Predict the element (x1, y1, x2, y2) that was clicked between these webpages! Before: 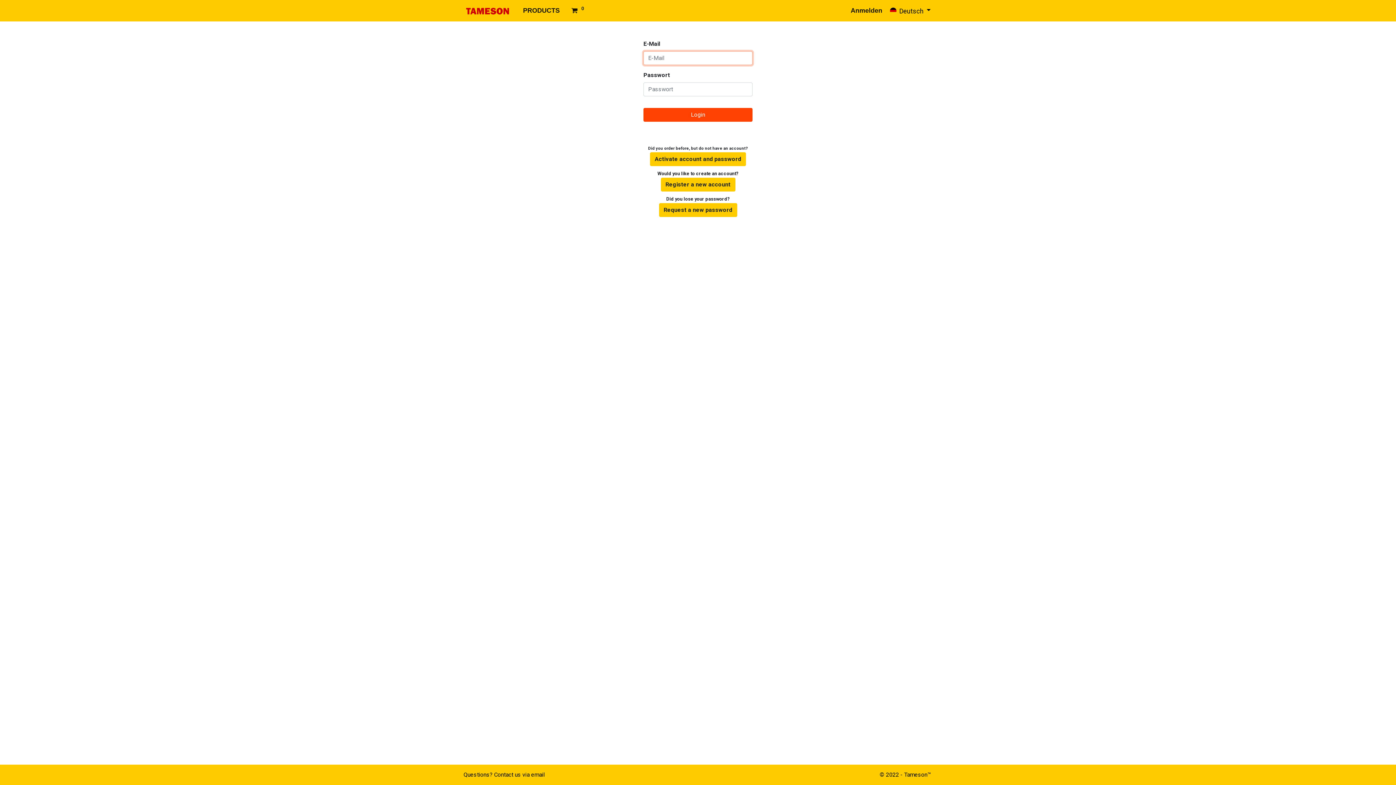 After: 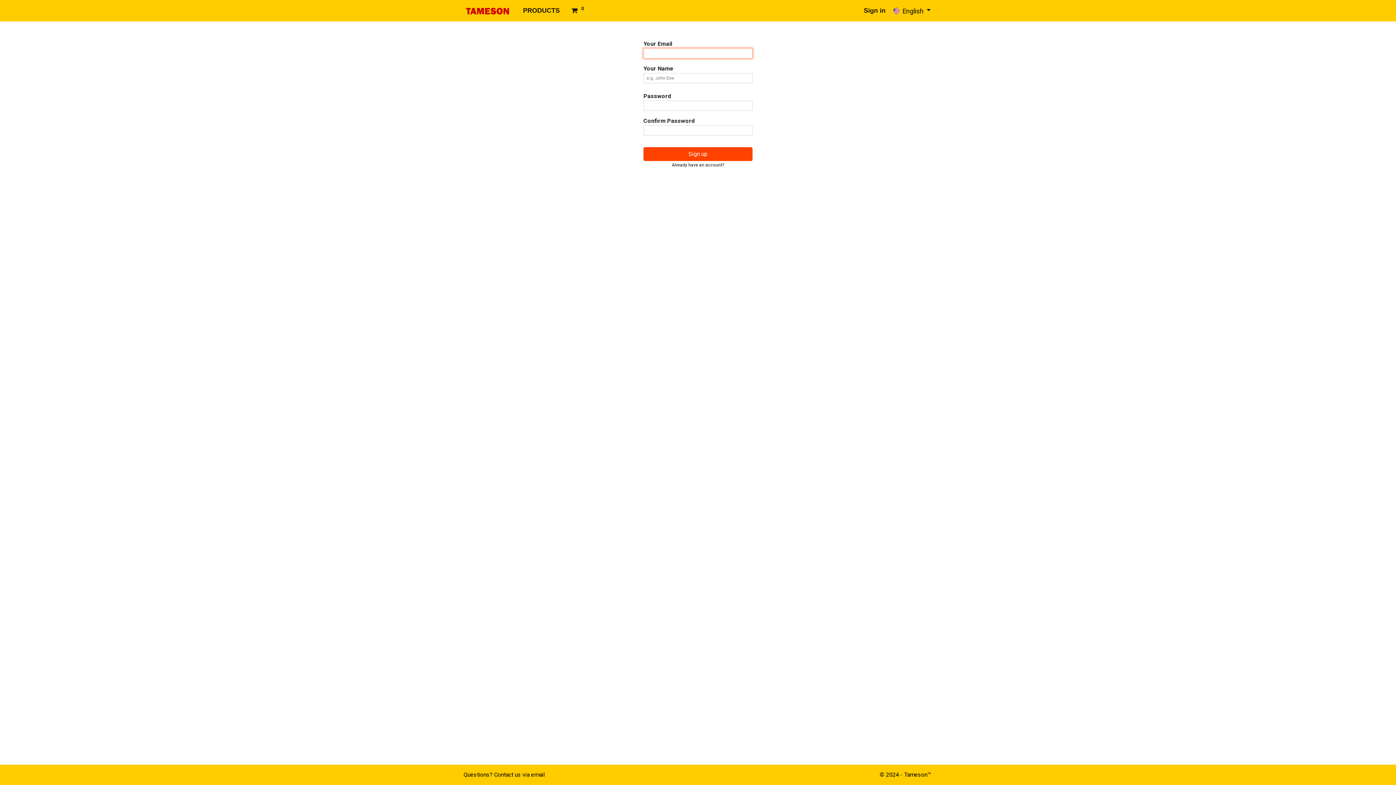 Action: label: Register a new account bbox: (660, 177, 735, 191)